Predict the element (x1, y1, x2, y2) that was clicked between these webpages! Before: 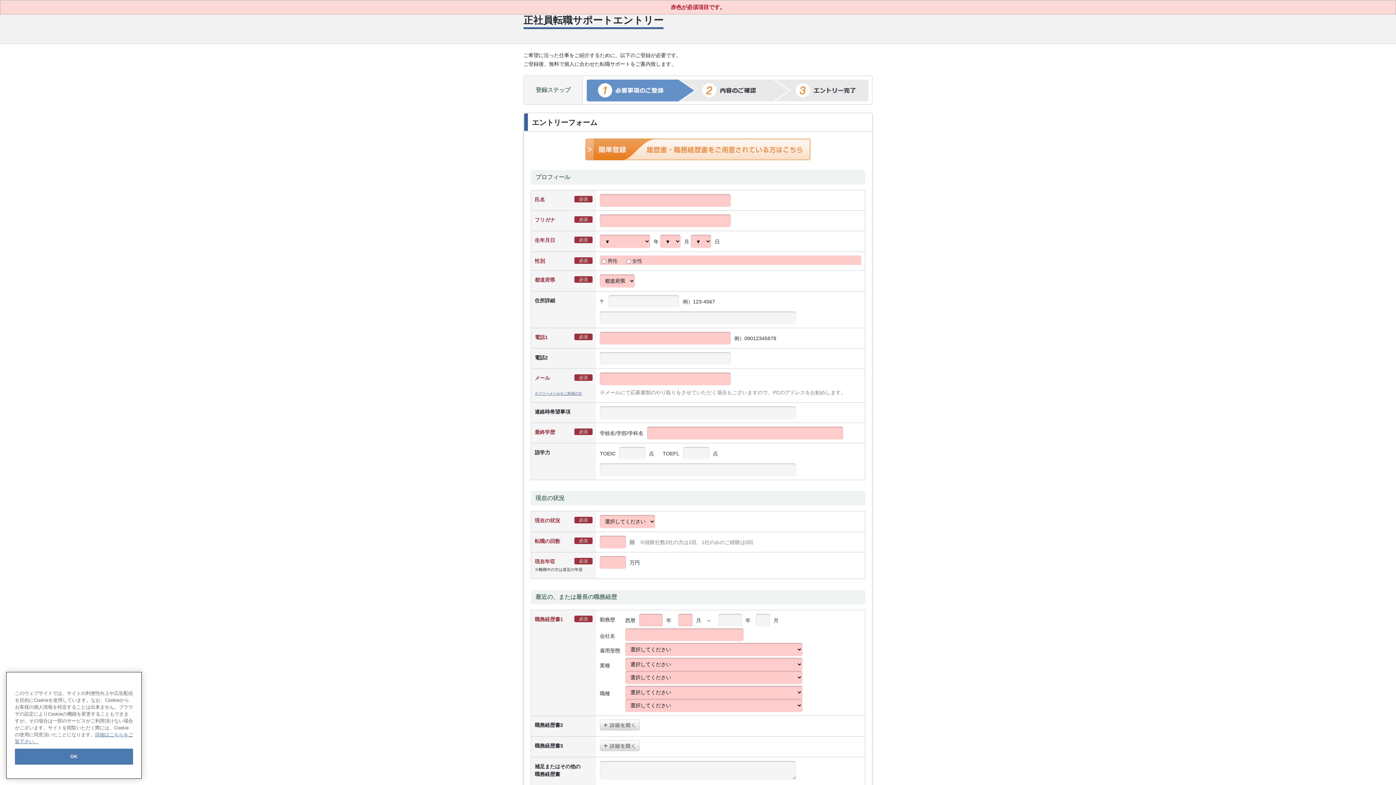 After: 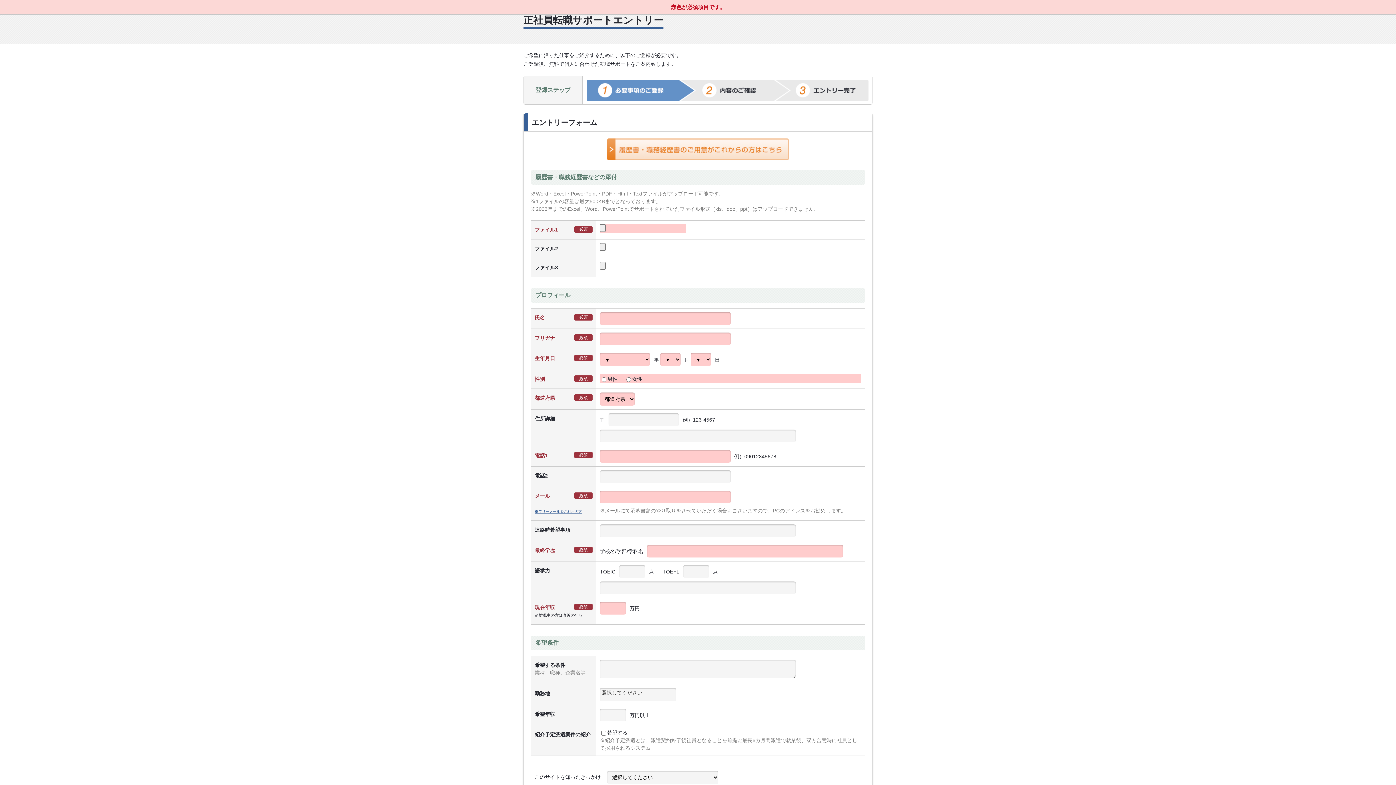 Action: bbox: (585, 155, 810, 161)